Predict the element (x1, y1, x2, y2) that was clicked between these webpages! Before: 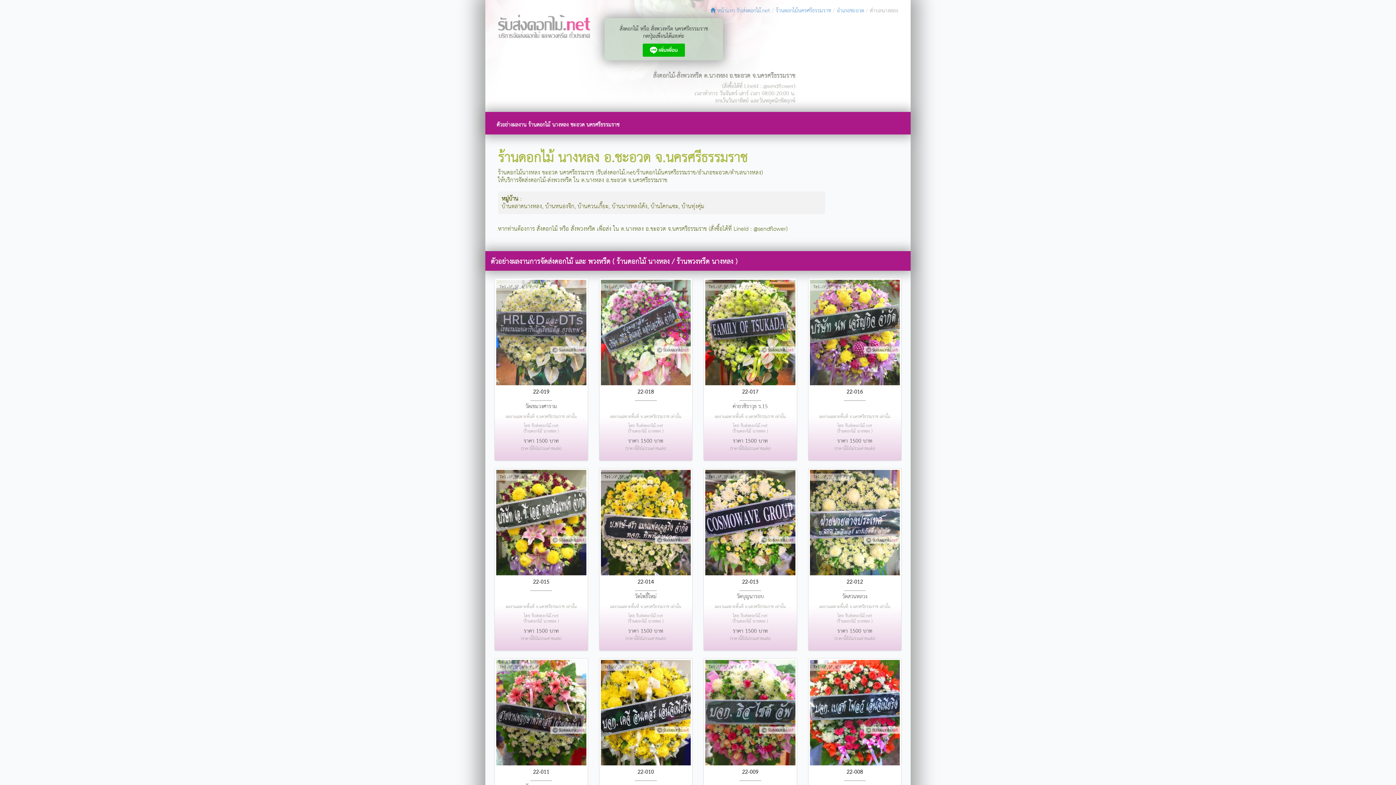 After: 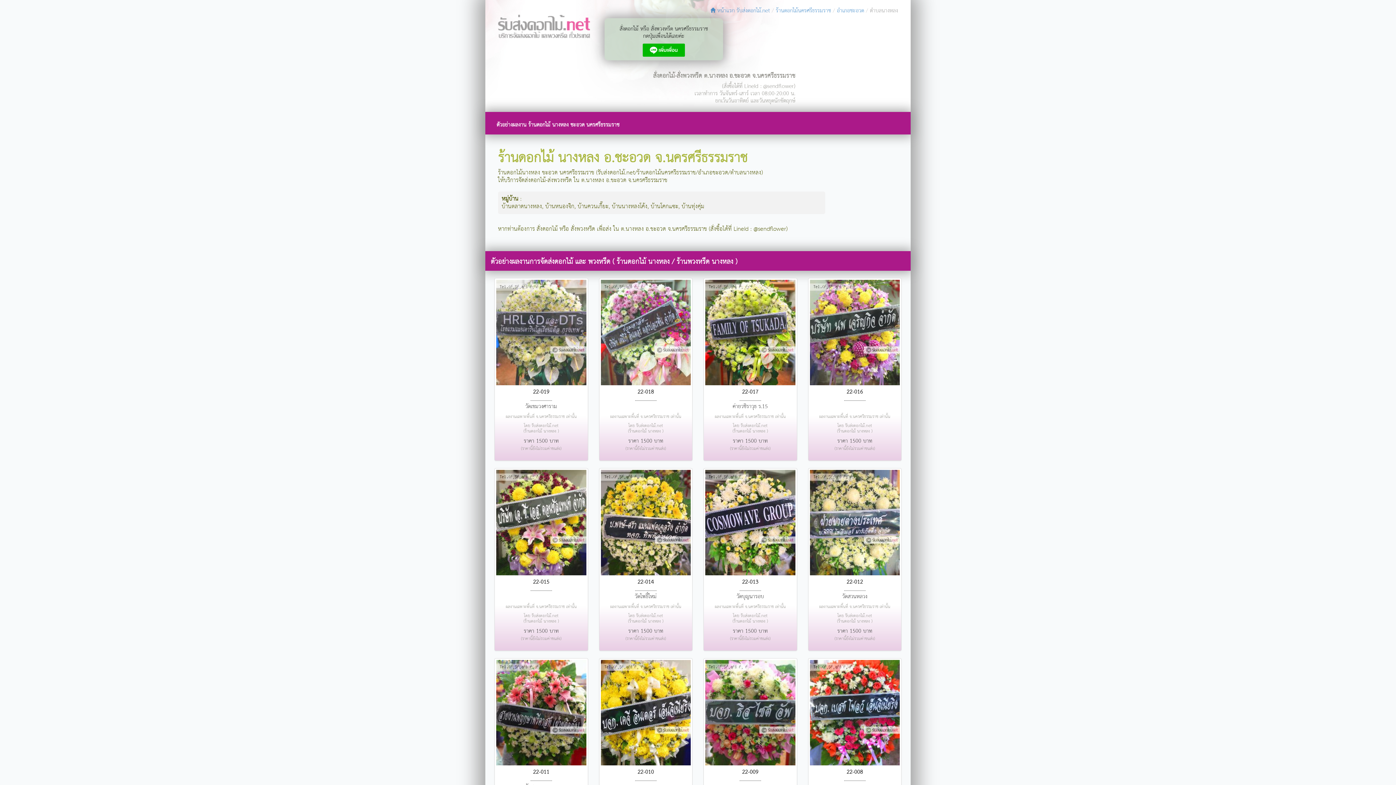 Action: bbox: (642, 44, 685, 54)